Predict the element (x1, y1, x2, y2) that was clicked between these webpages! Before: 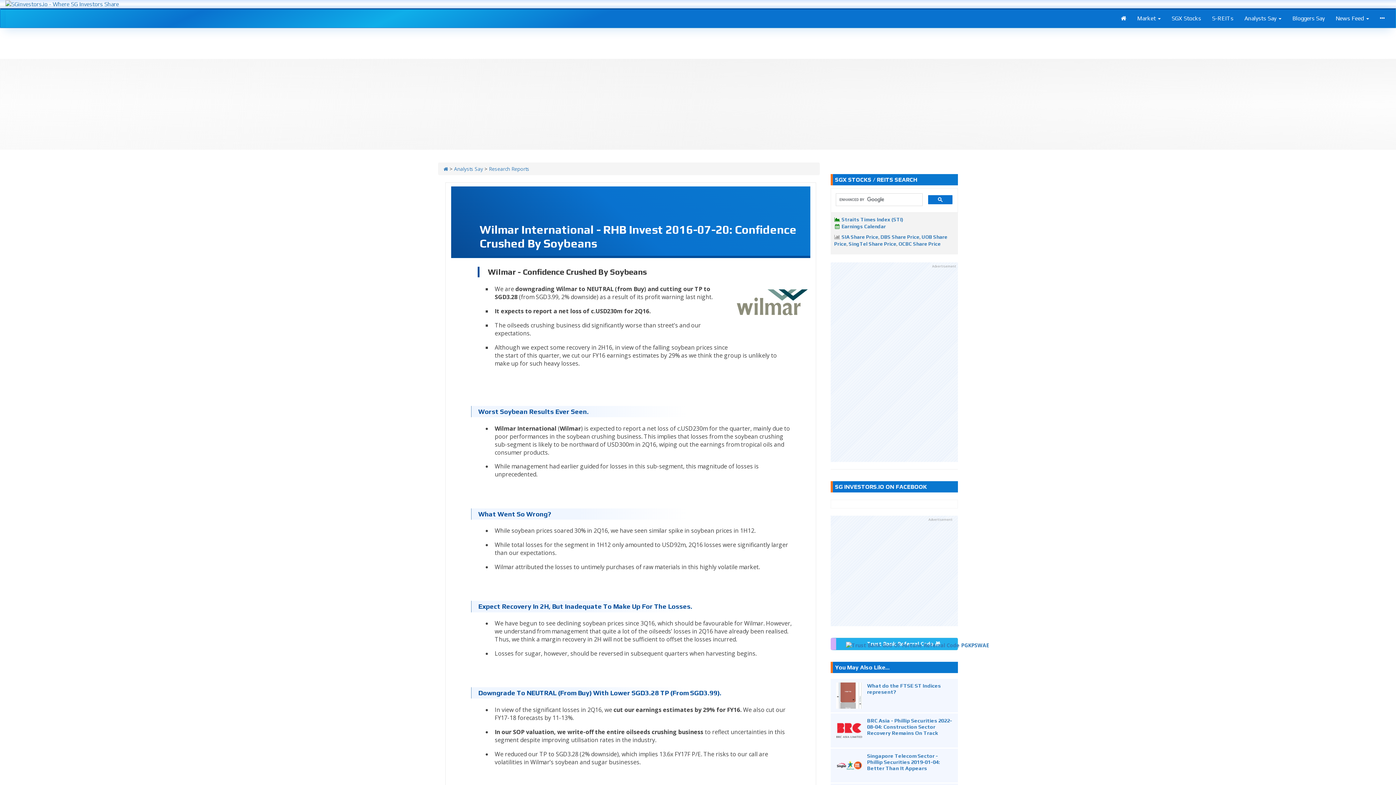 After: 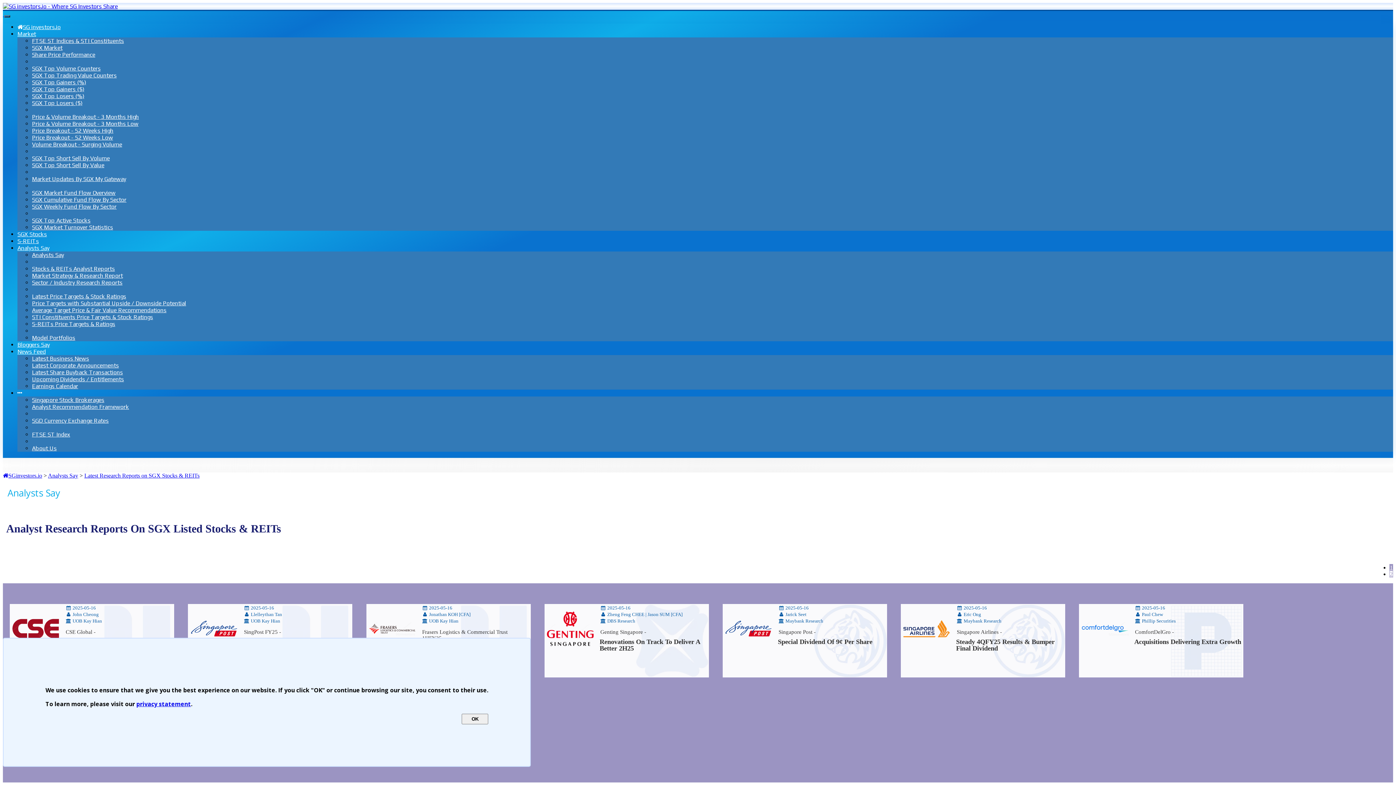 Action: bbox: (489, 165, 529, 172) label: Research Reports